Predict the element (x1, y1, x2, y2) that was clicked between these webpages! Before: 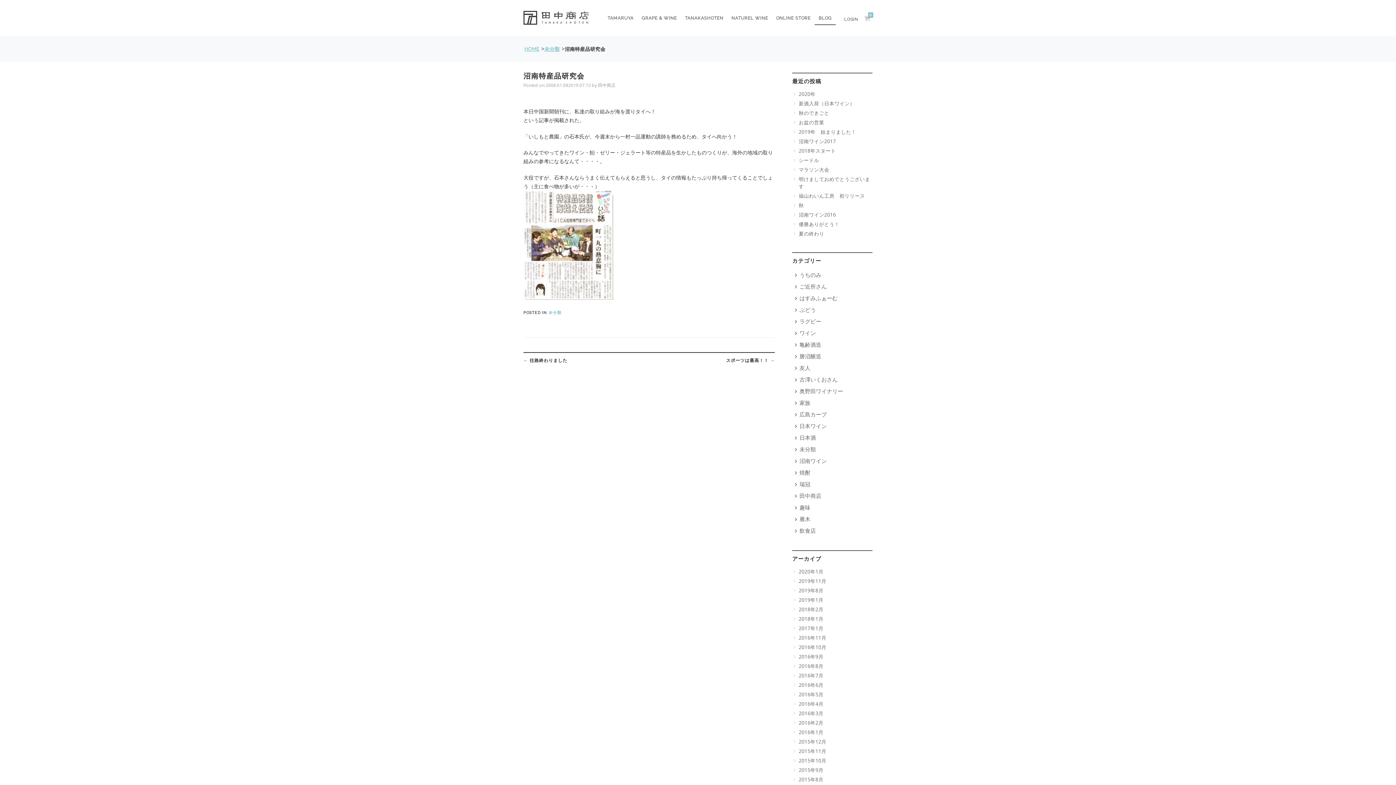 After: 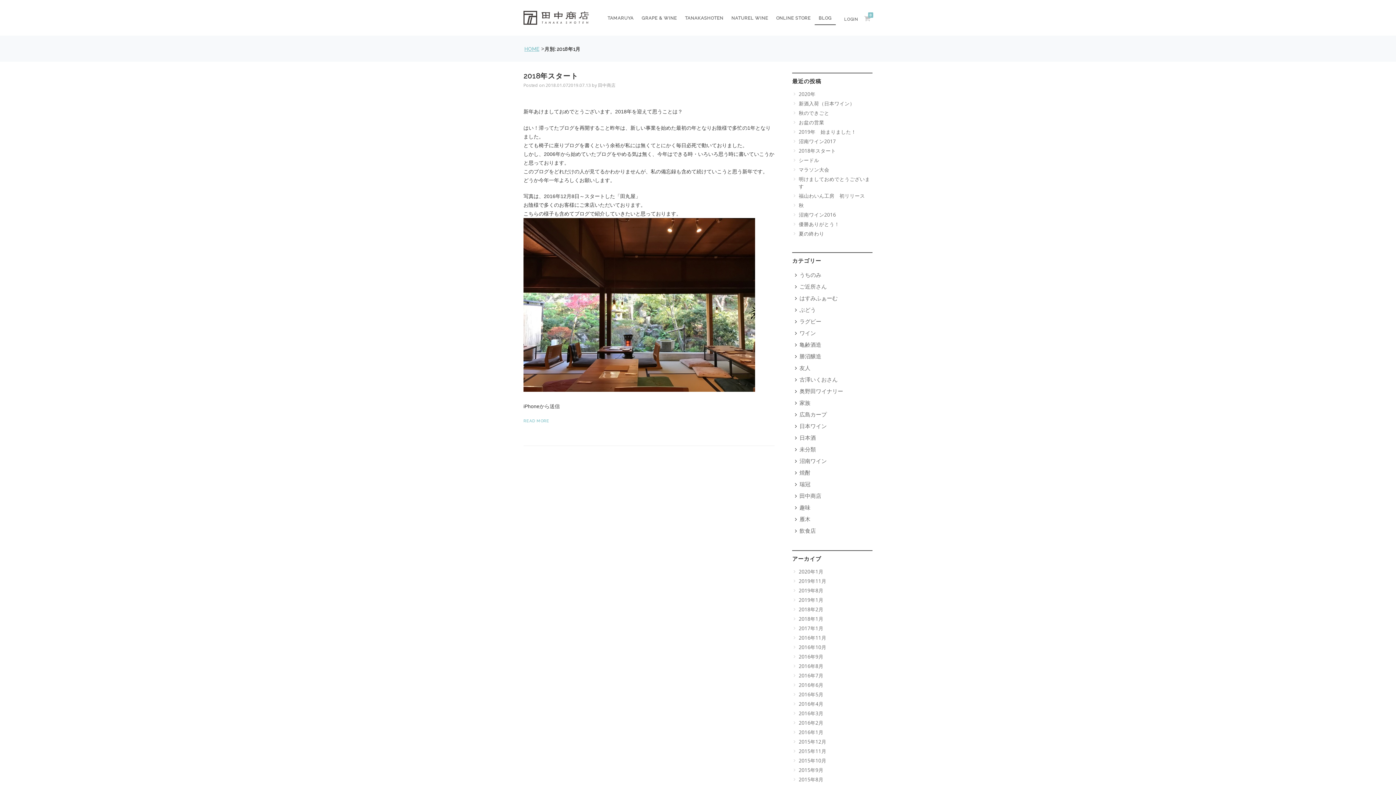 Action: bbox: (792, 614, 872, 623) label: 2018年1月